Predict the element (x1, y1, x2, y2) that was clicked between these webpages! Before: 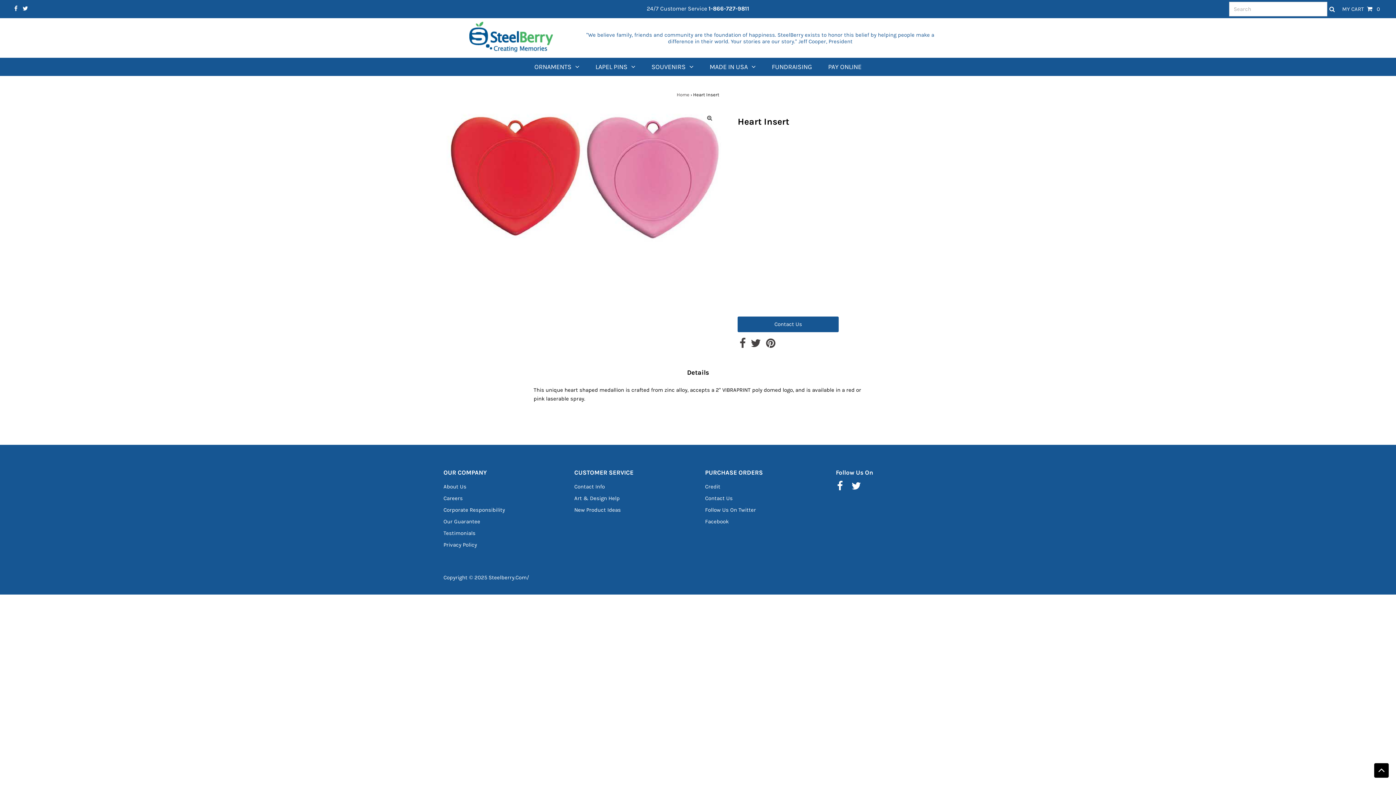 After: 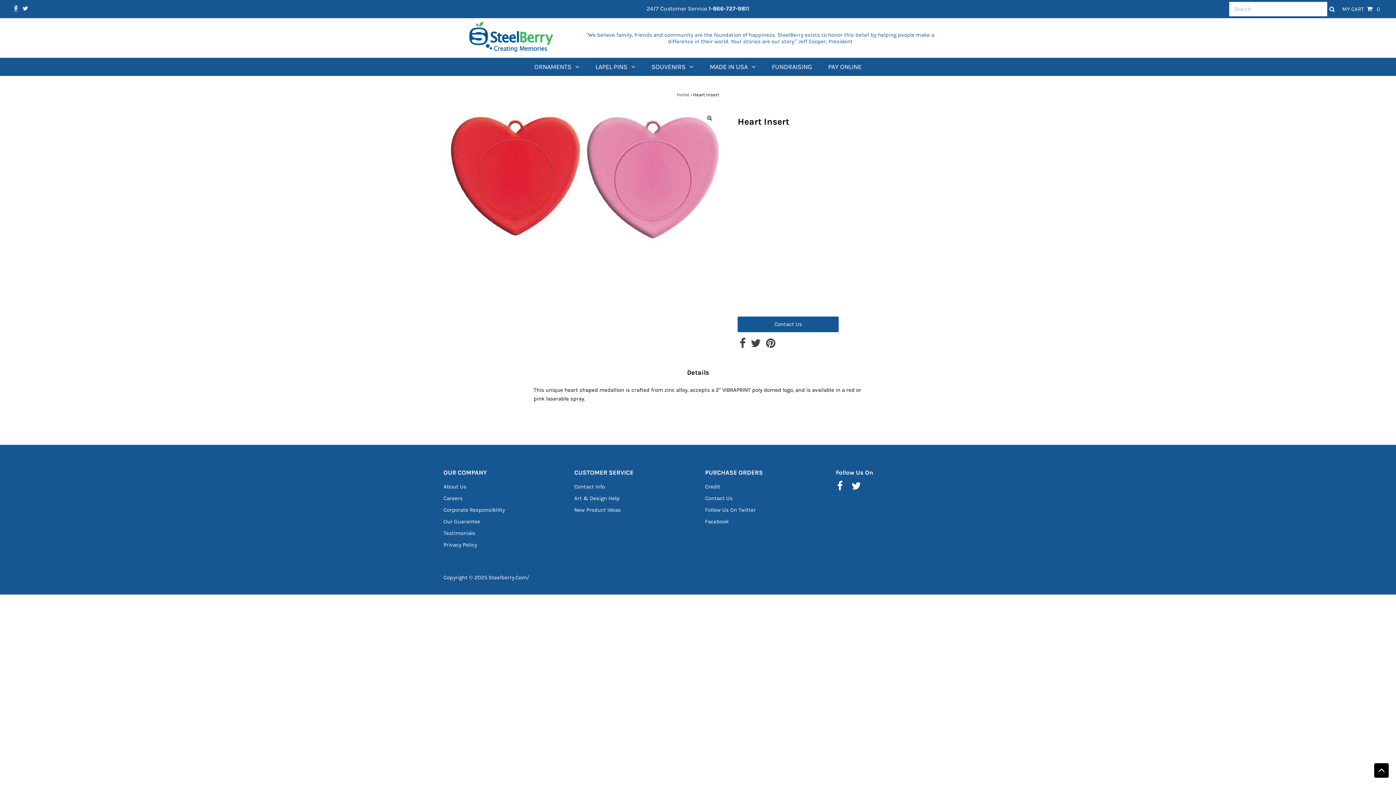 Action: bbox: (14, 5, 17, 12)